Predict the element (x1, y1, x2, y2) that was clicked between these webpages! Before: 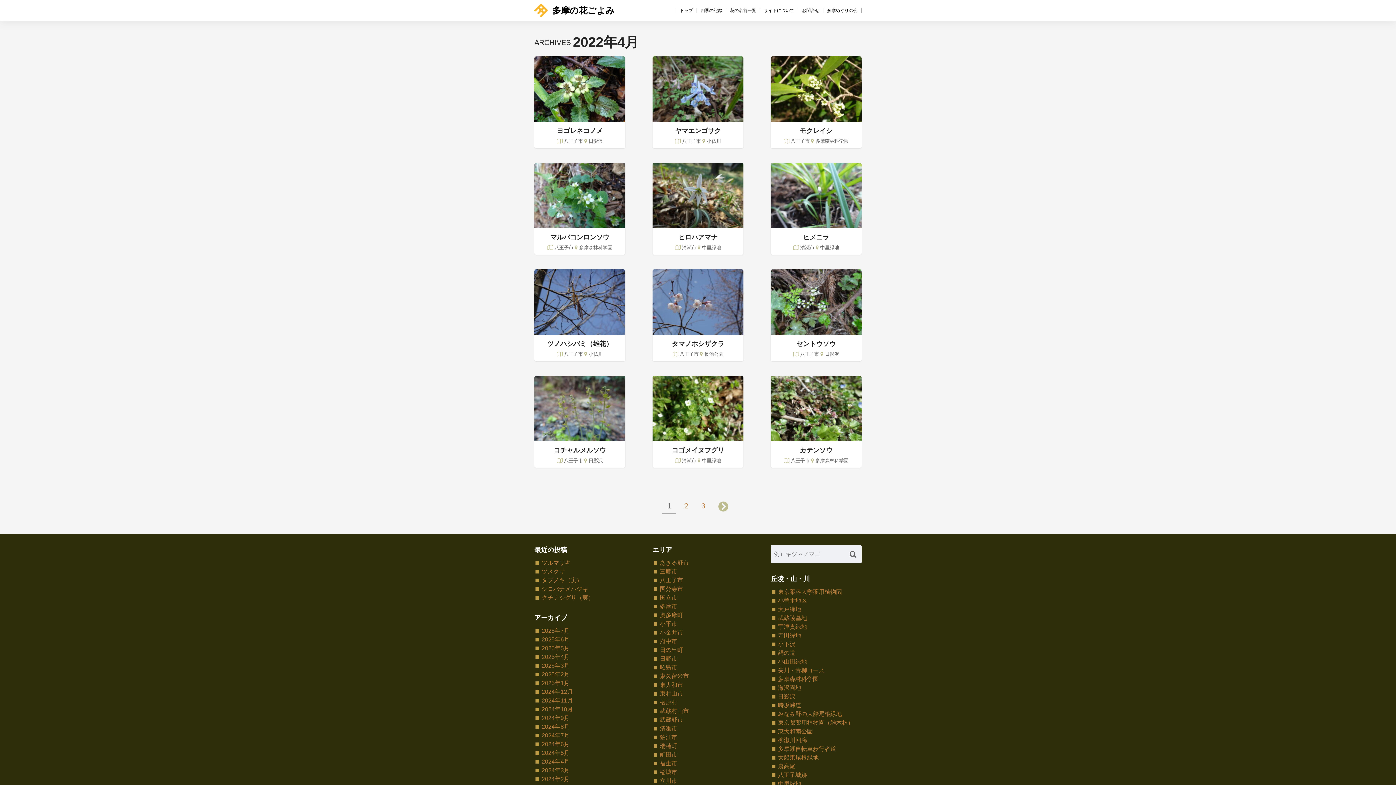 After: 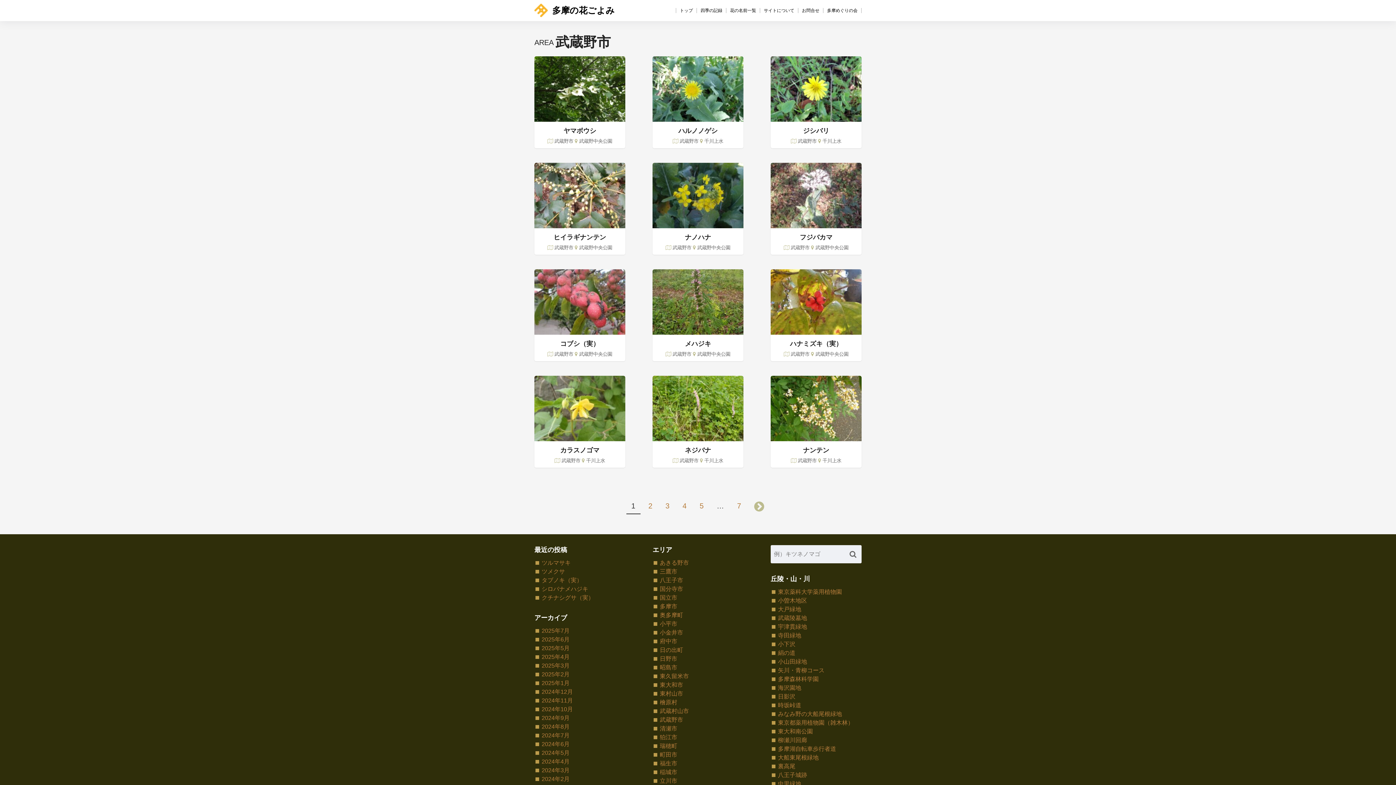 Action: bbox: (660, 717, 683, 723) label: 武蔵野市